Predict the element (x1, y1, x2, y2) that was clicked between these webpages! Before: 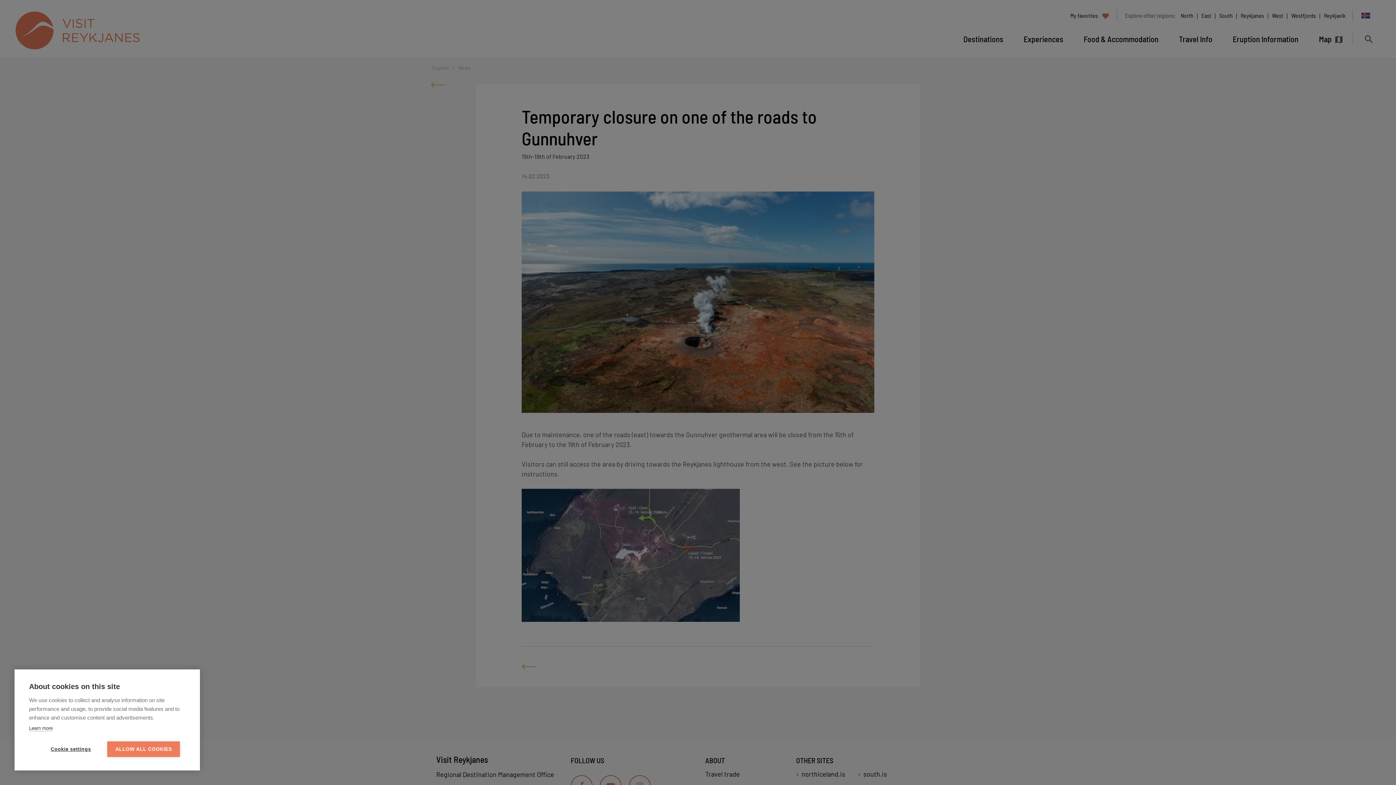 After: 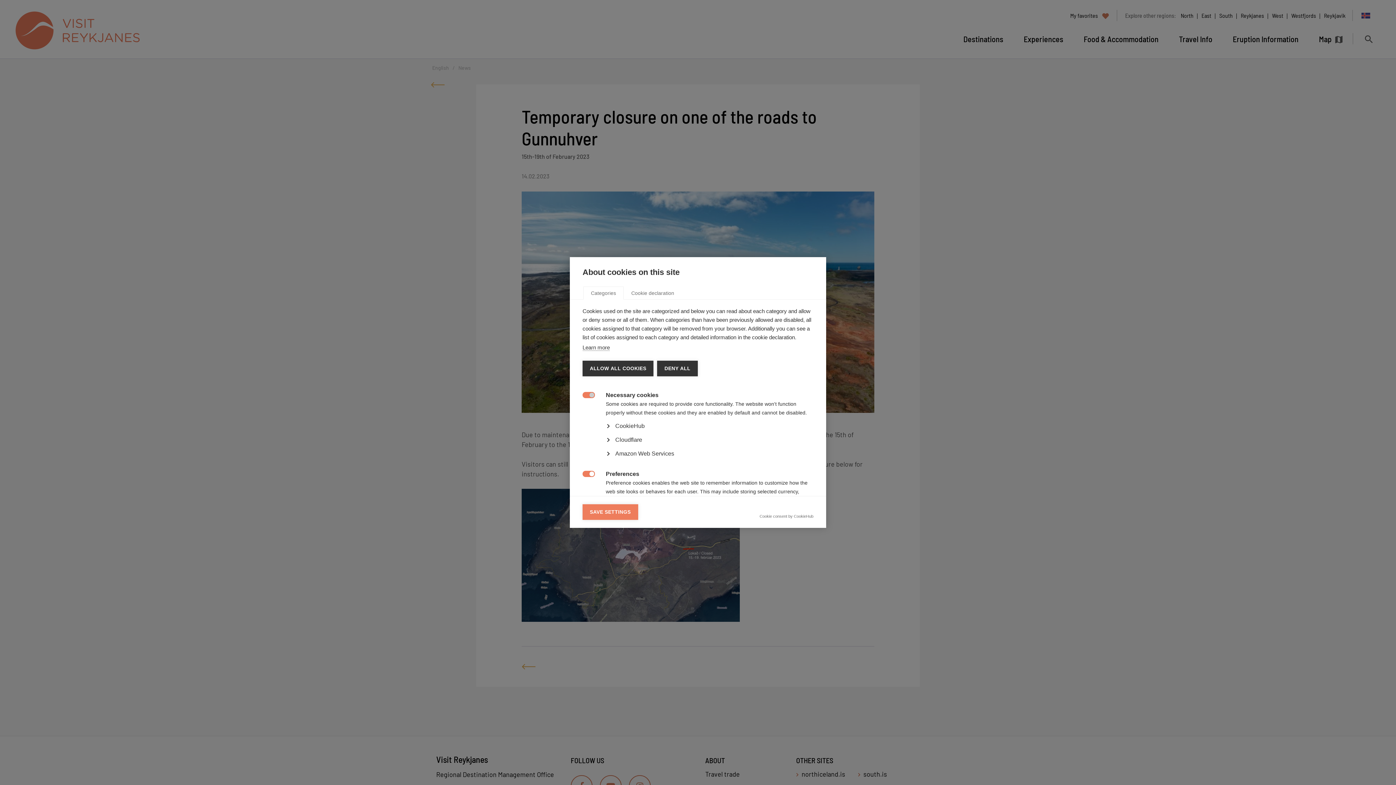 Action: label: Cookie settings bbox: (34, 741, 107, 757)